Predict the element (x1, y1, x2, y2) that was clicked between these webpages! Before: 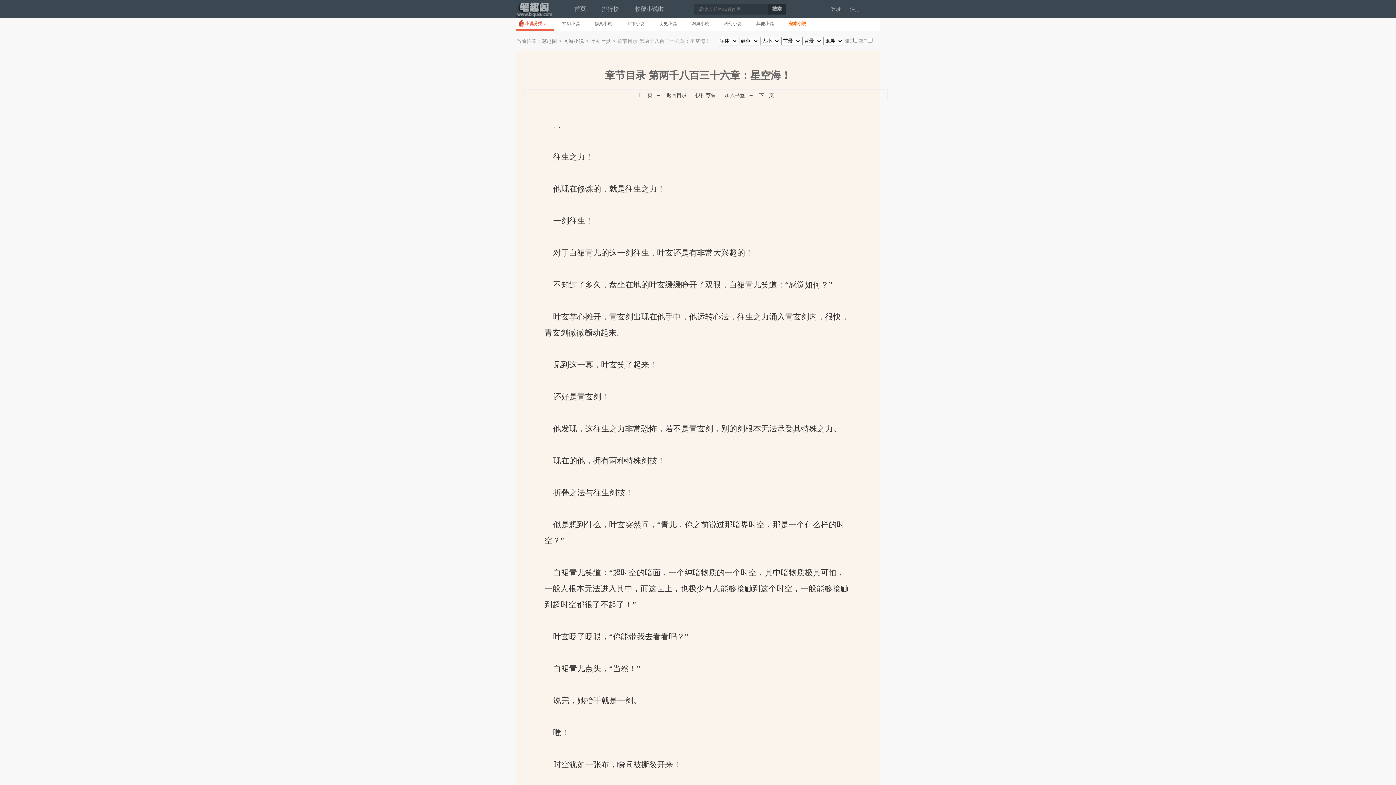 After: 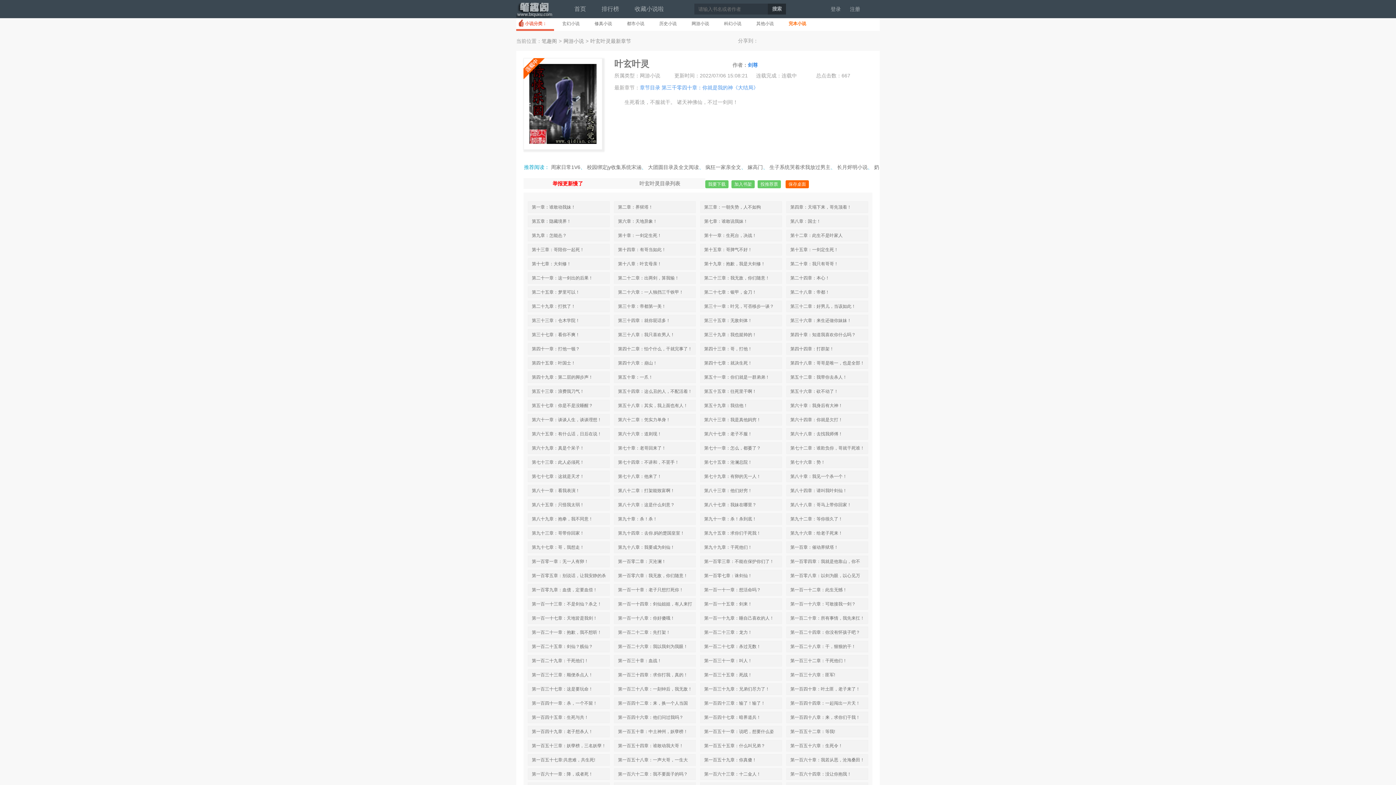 Action: label: 叶玄叶灵 bbox: (590, 38, 610, 44)